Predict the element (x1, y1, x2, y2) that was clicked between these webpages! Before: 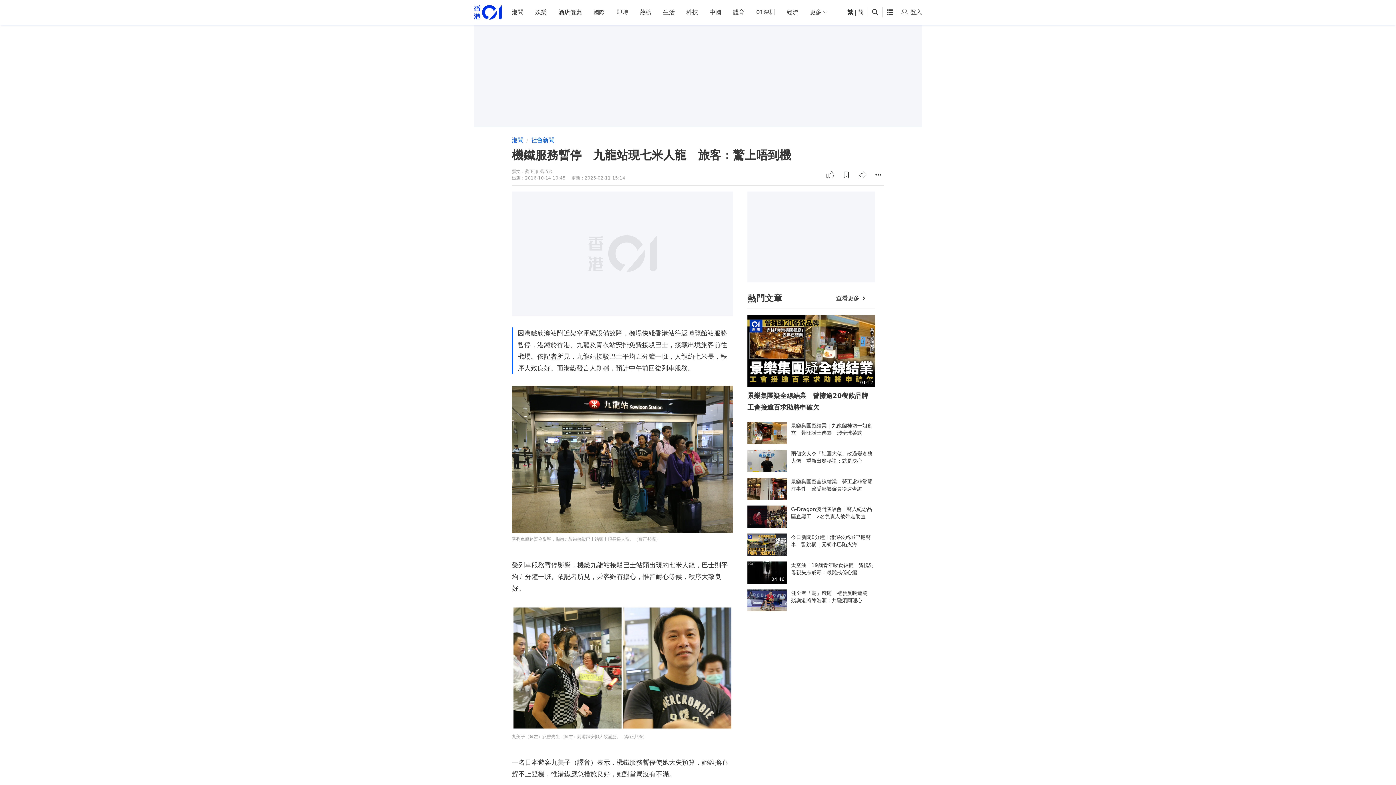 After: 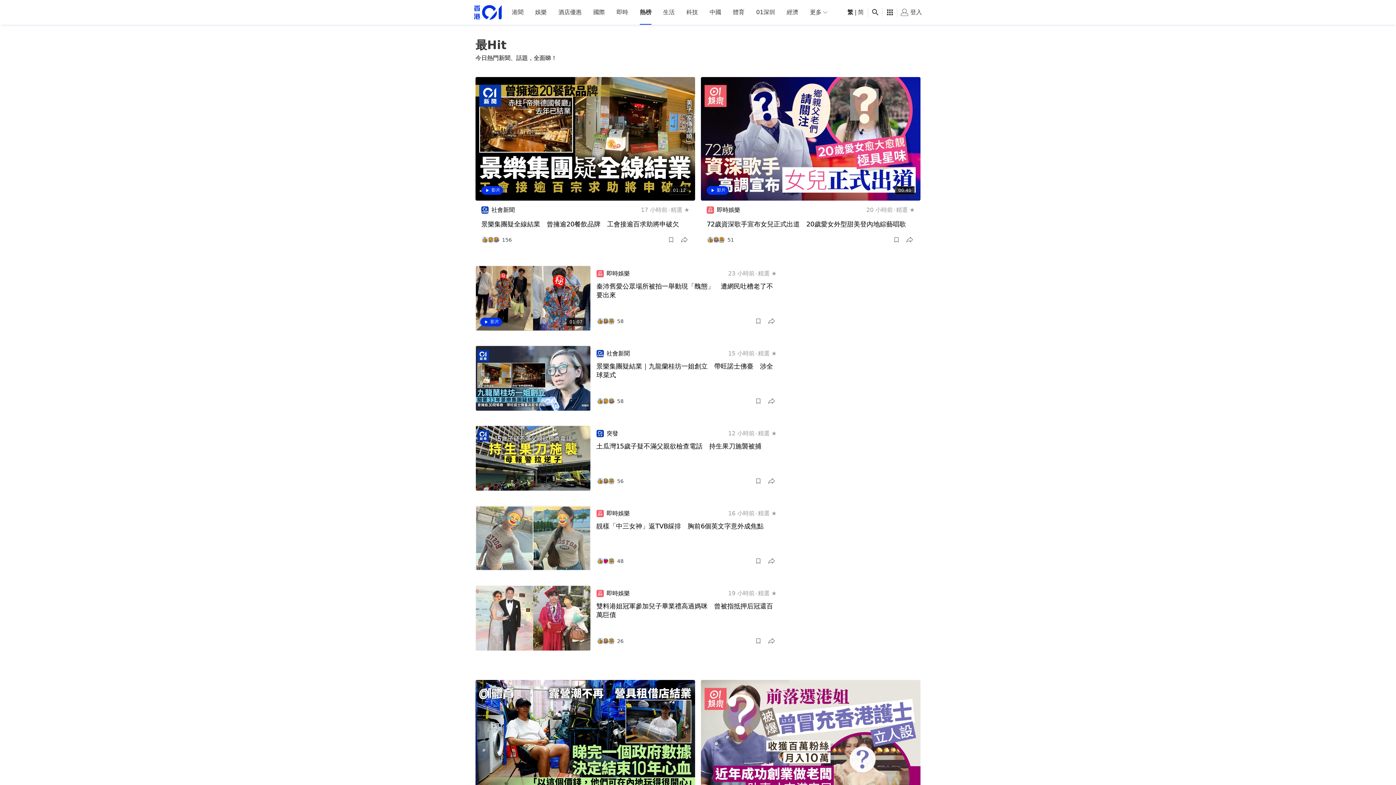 Action: bbox: (830, 292, 875, 305) label: 查看更多